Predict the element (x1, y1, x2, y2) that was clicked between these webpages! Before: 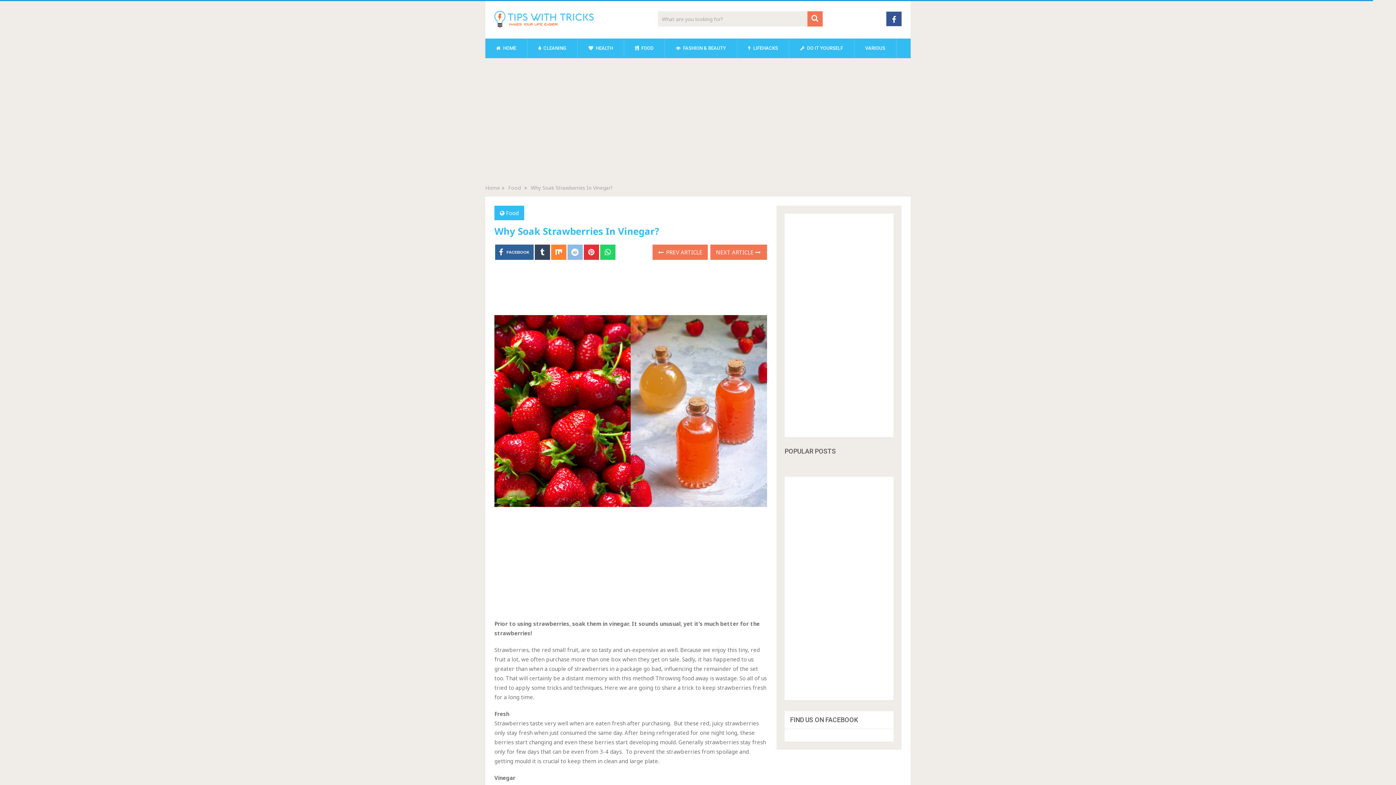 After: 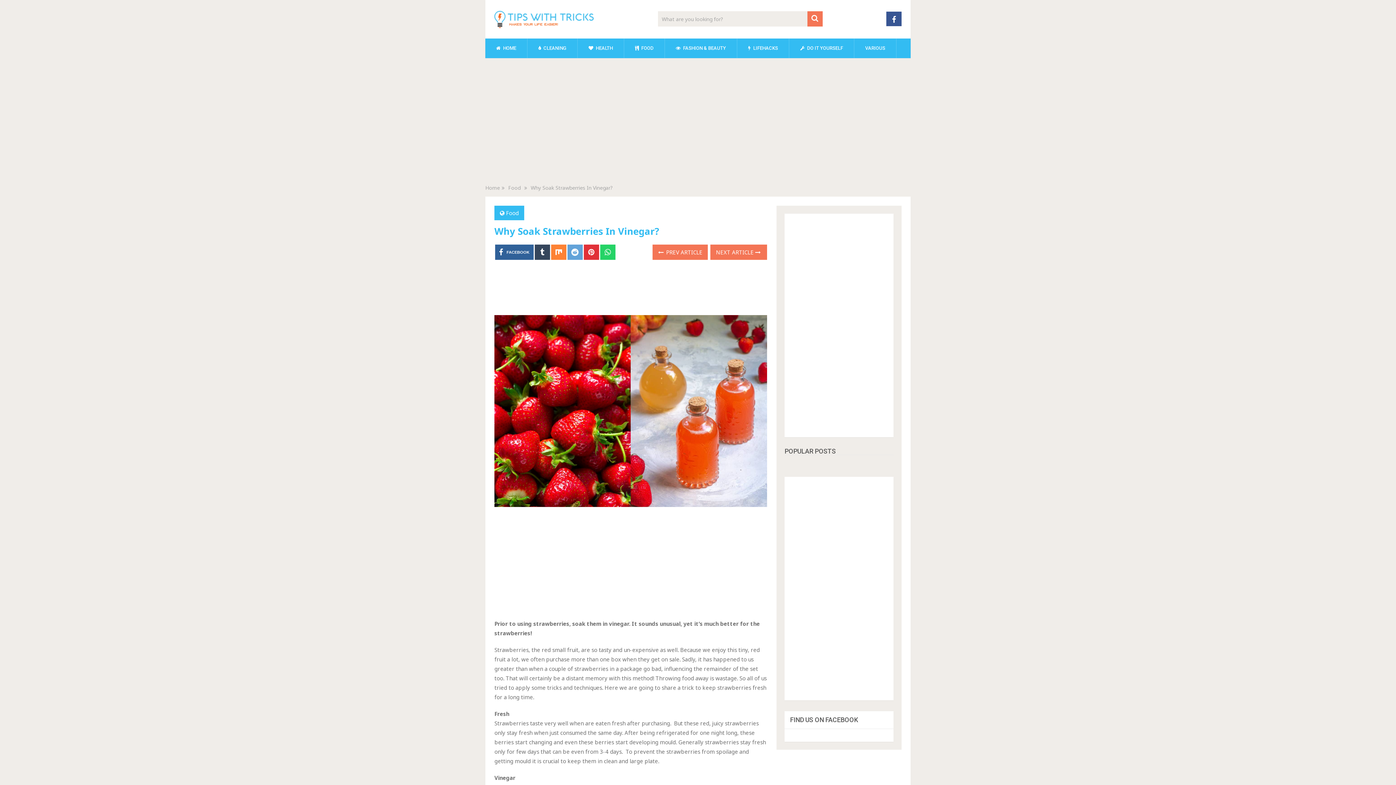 Action: bbox: (567, 244, 582, 260)